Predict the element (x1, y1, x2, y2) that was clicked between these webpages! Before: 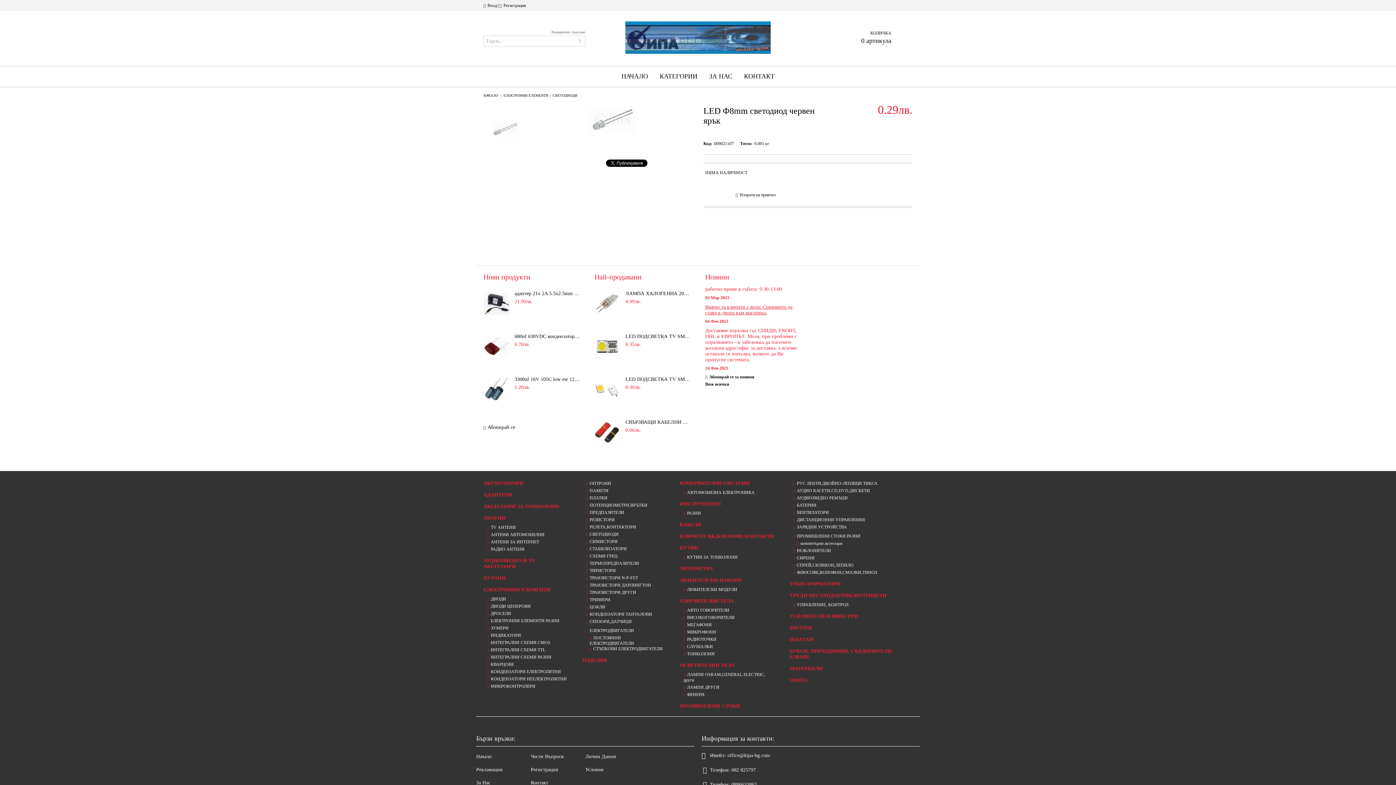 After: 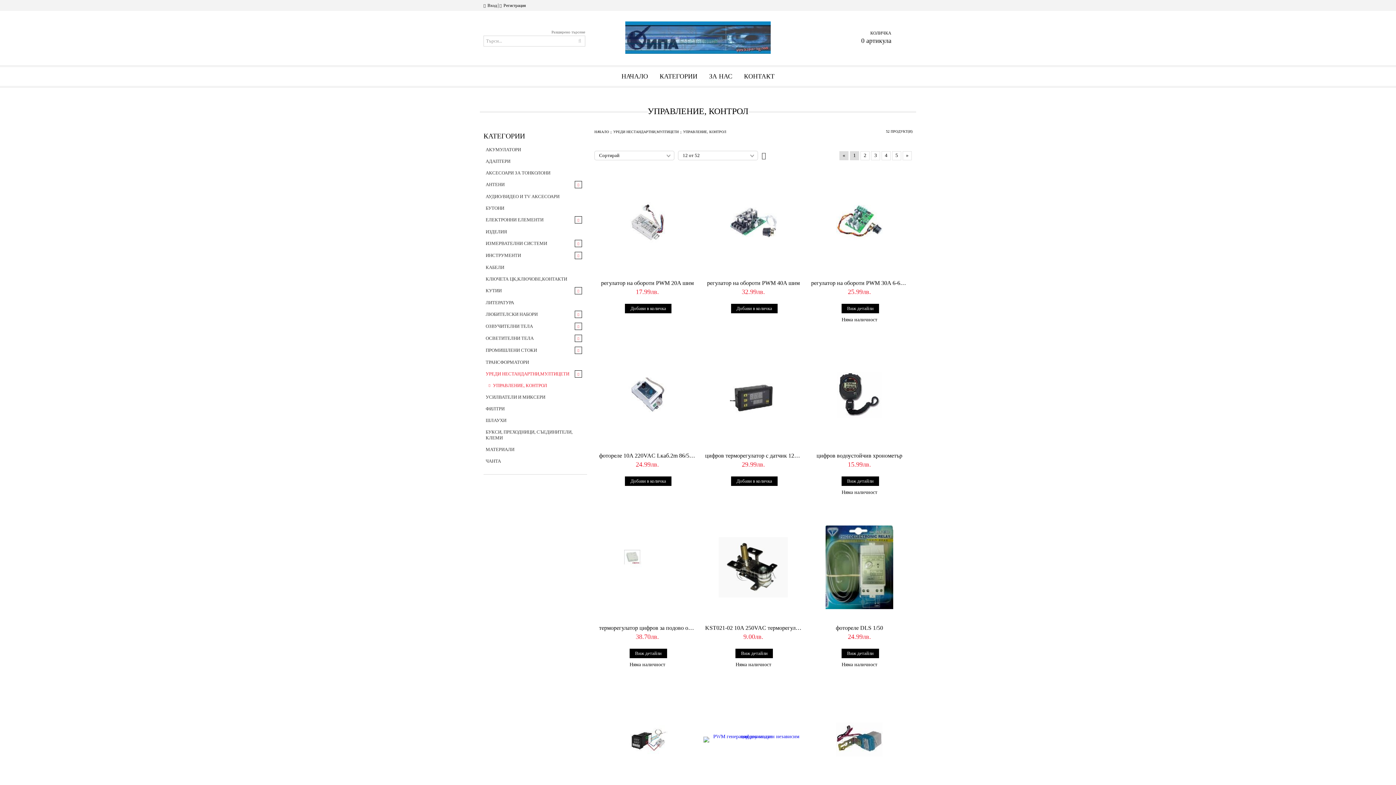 Action: label: УПРАВЛЕНИЕ, КОНТРОЛ bbox: (789, 602, 848, 608)